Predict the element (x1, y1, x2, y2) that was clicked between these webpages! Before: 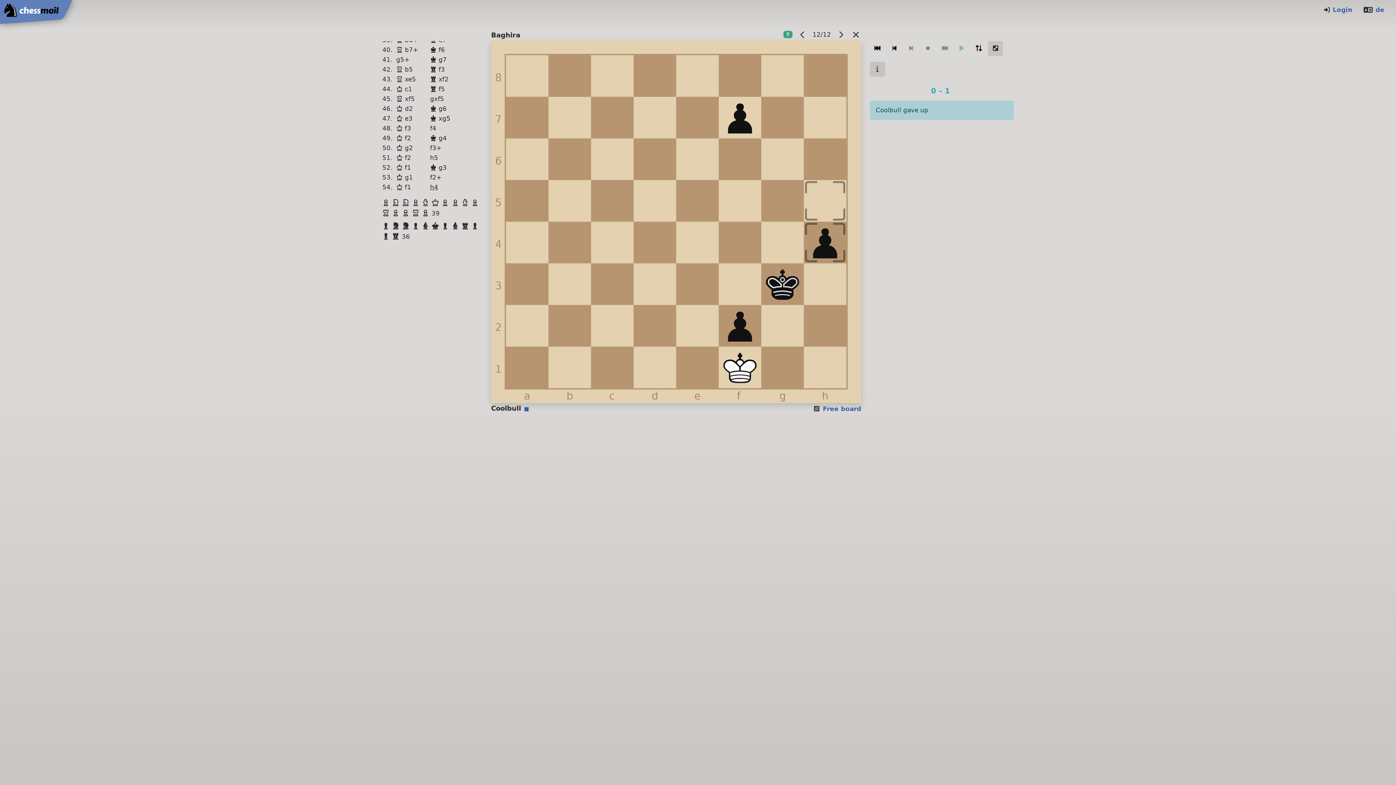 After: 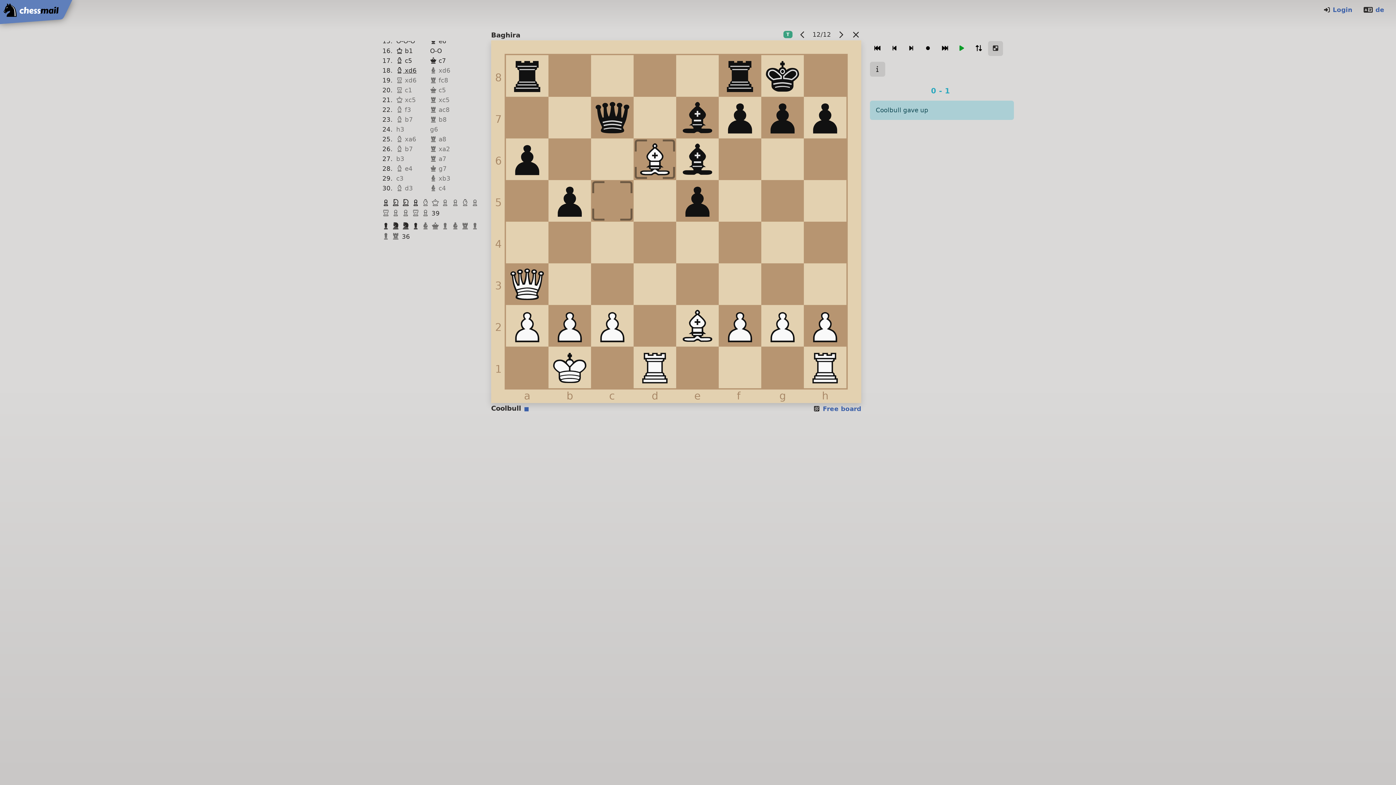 Action: bbox: (411, 222, 421, 230) label: Pawn Black
 